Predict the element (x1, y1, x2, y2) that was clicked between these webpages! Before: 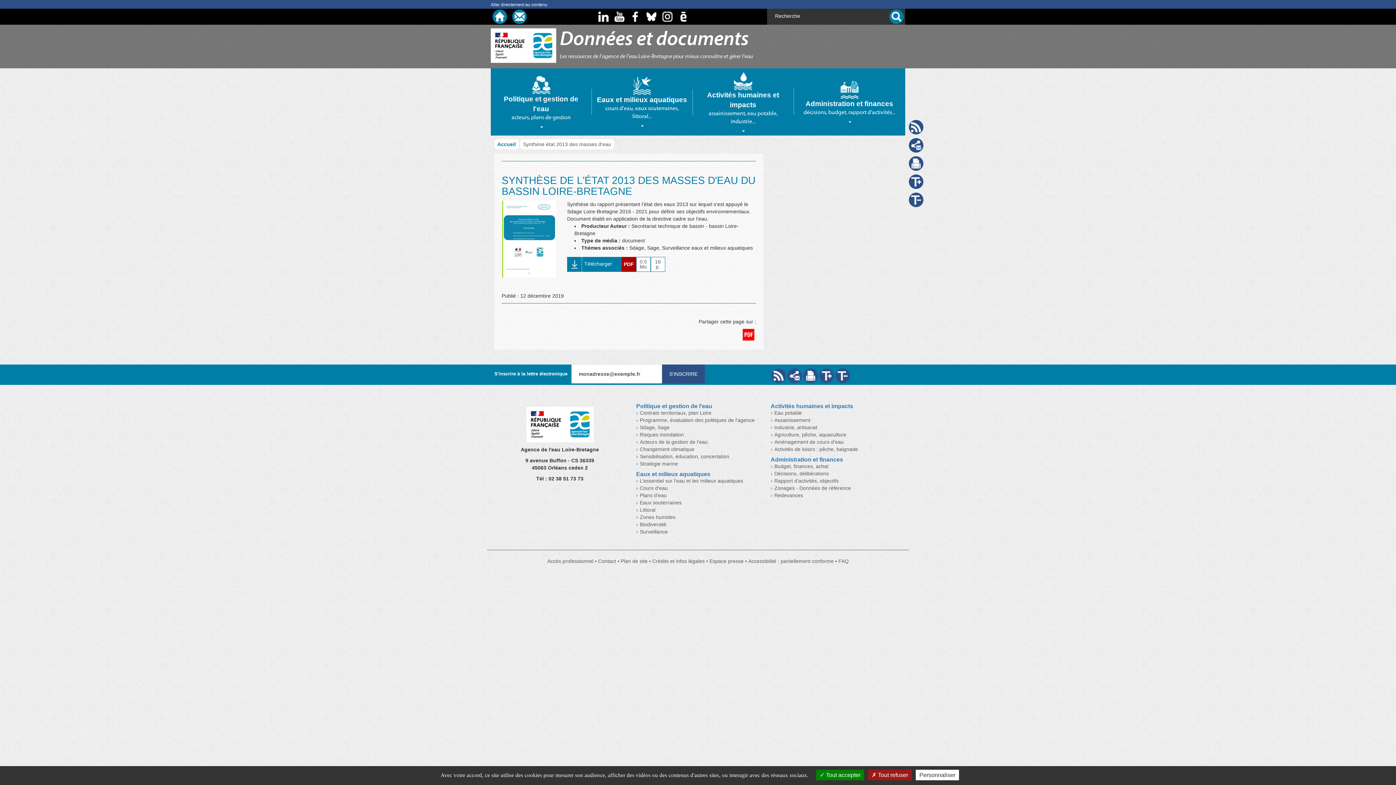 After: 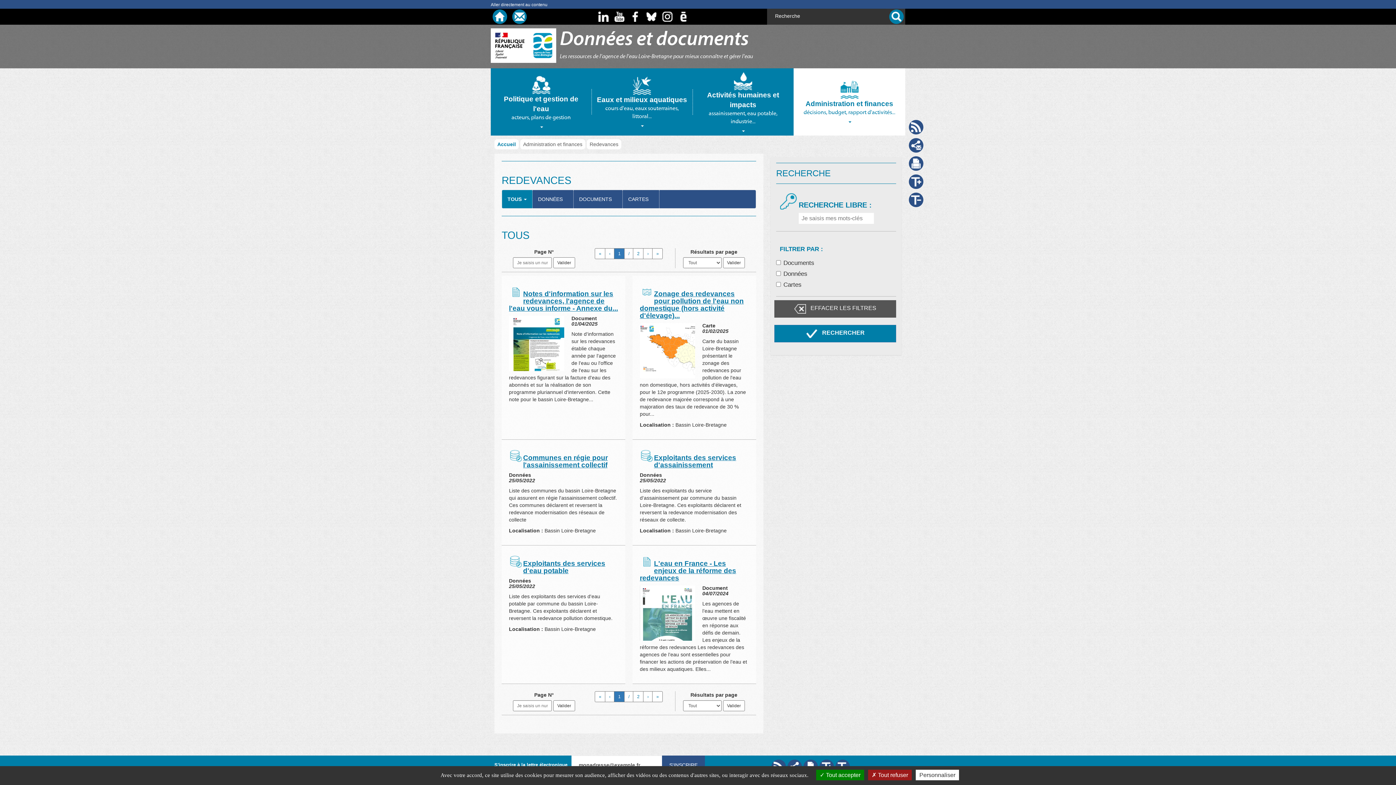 Action: bbox: (774, 491, 898, 499) label: Redevances